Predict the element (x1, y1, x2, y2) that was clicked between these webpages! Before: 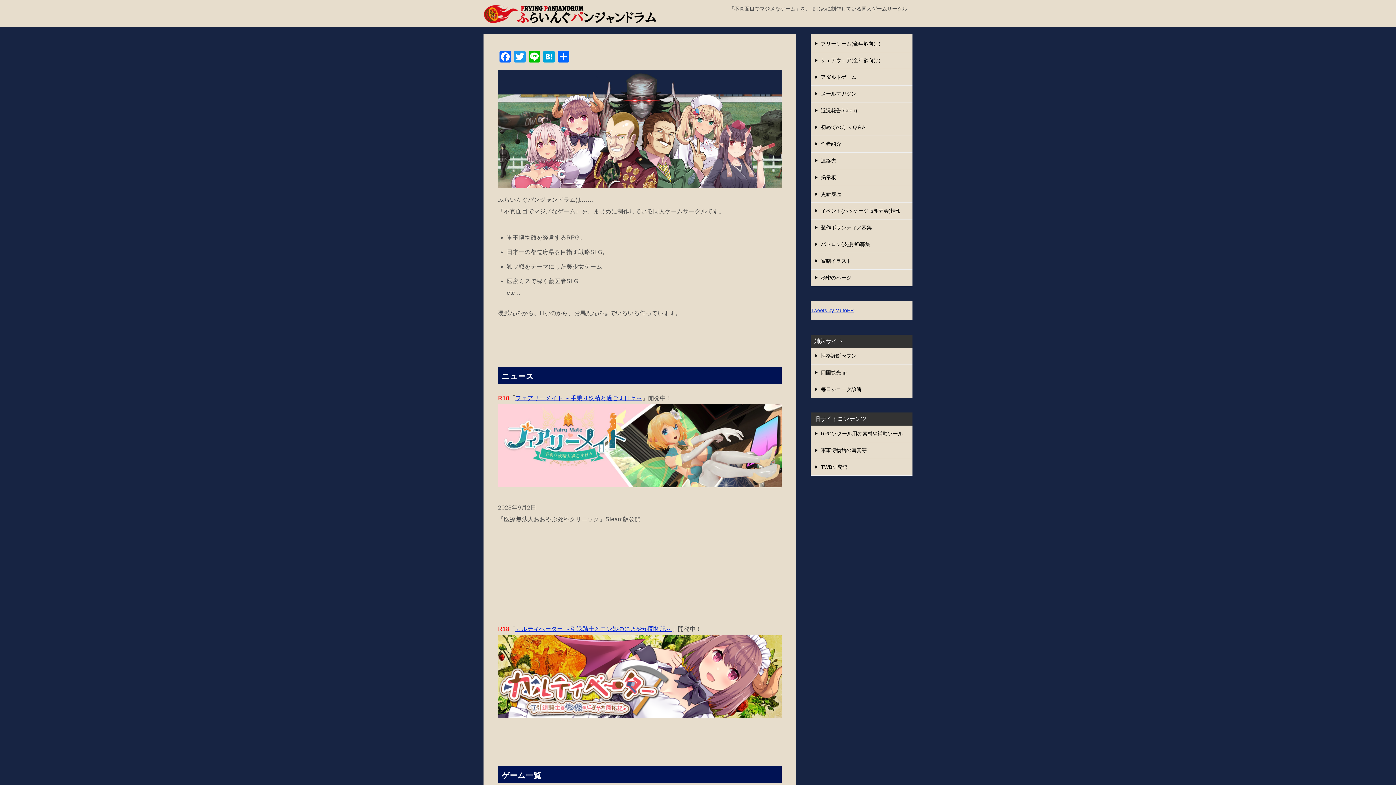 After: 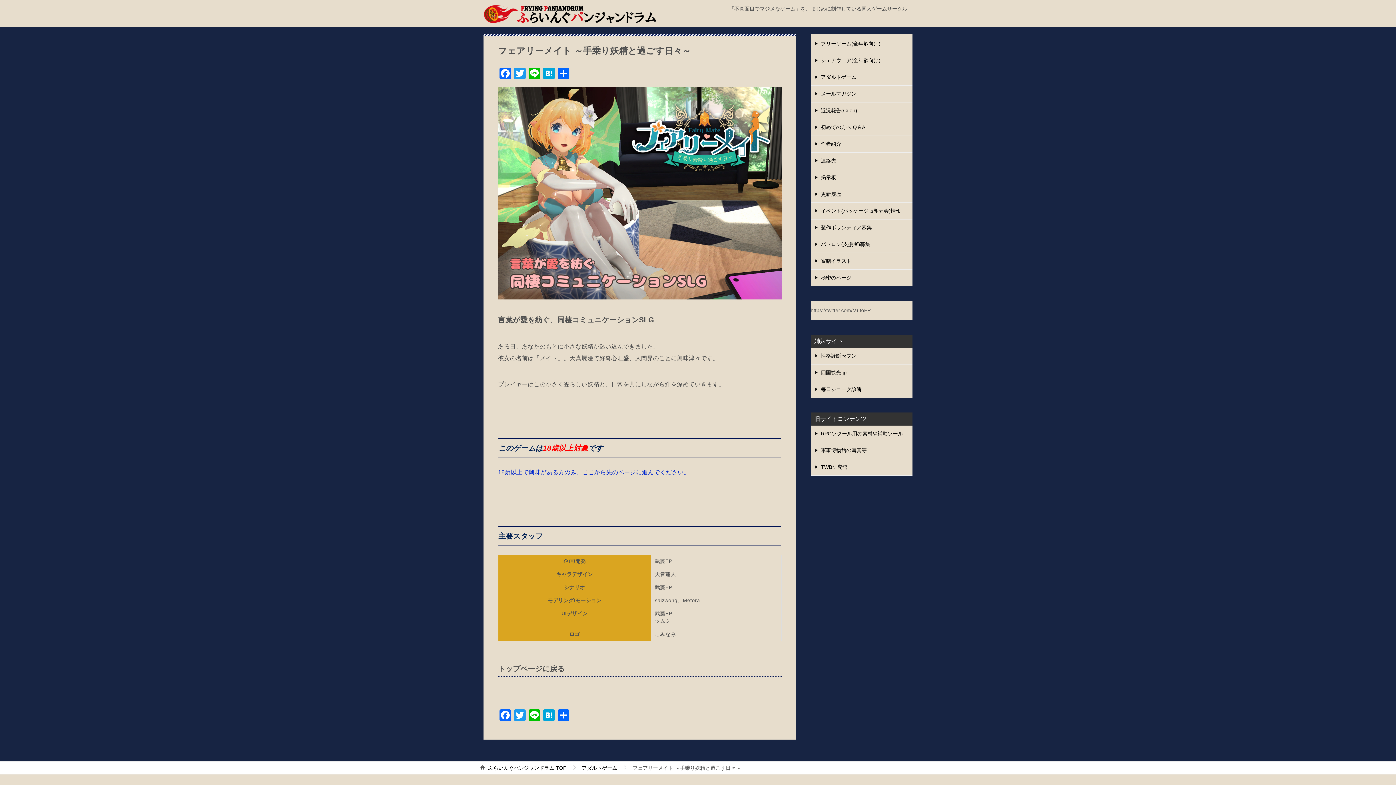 Action: bbox: (498, 478, 781, 484)